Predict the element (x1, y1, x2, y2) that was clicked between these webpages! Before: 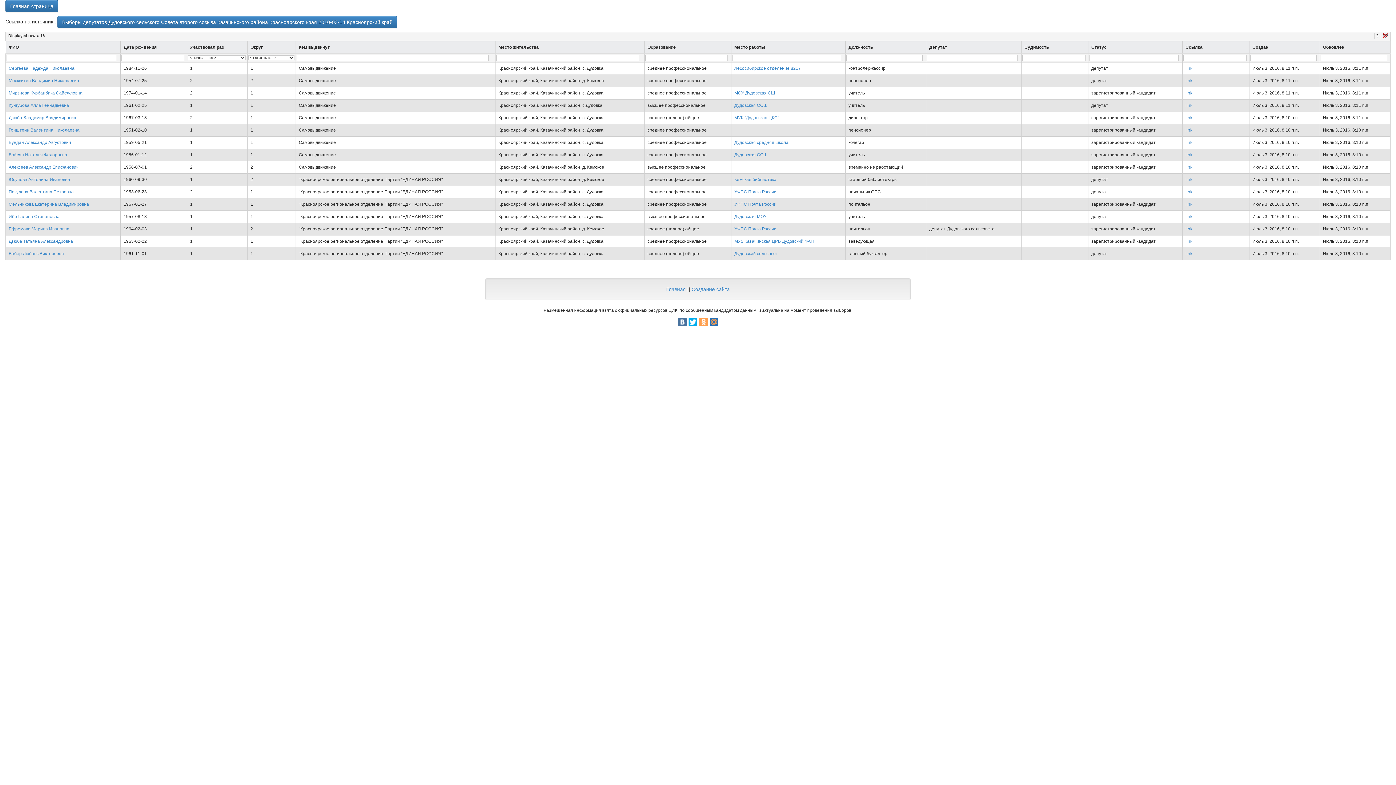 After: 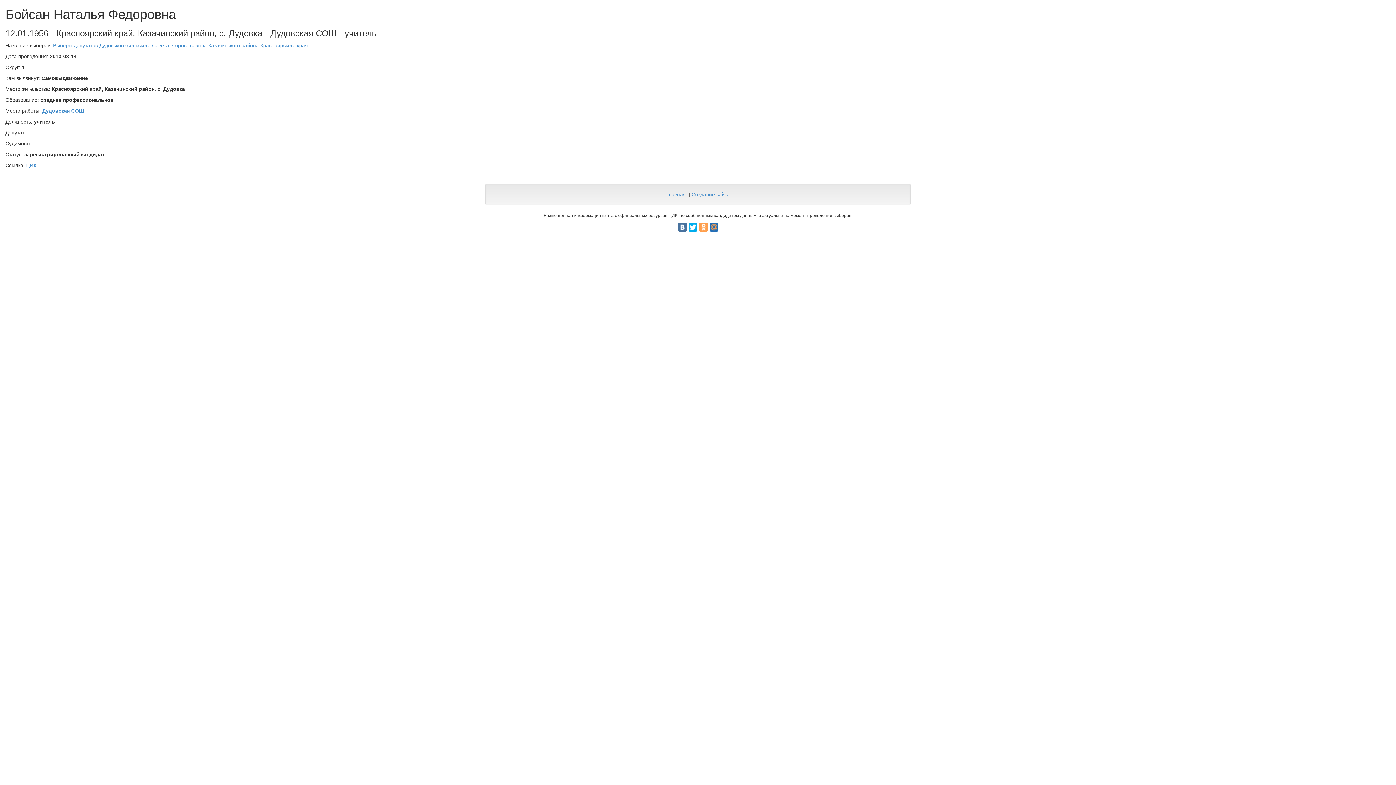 Action: label: Бойсан Наталья Федоровна bbox: (8, 152, 67, 157)